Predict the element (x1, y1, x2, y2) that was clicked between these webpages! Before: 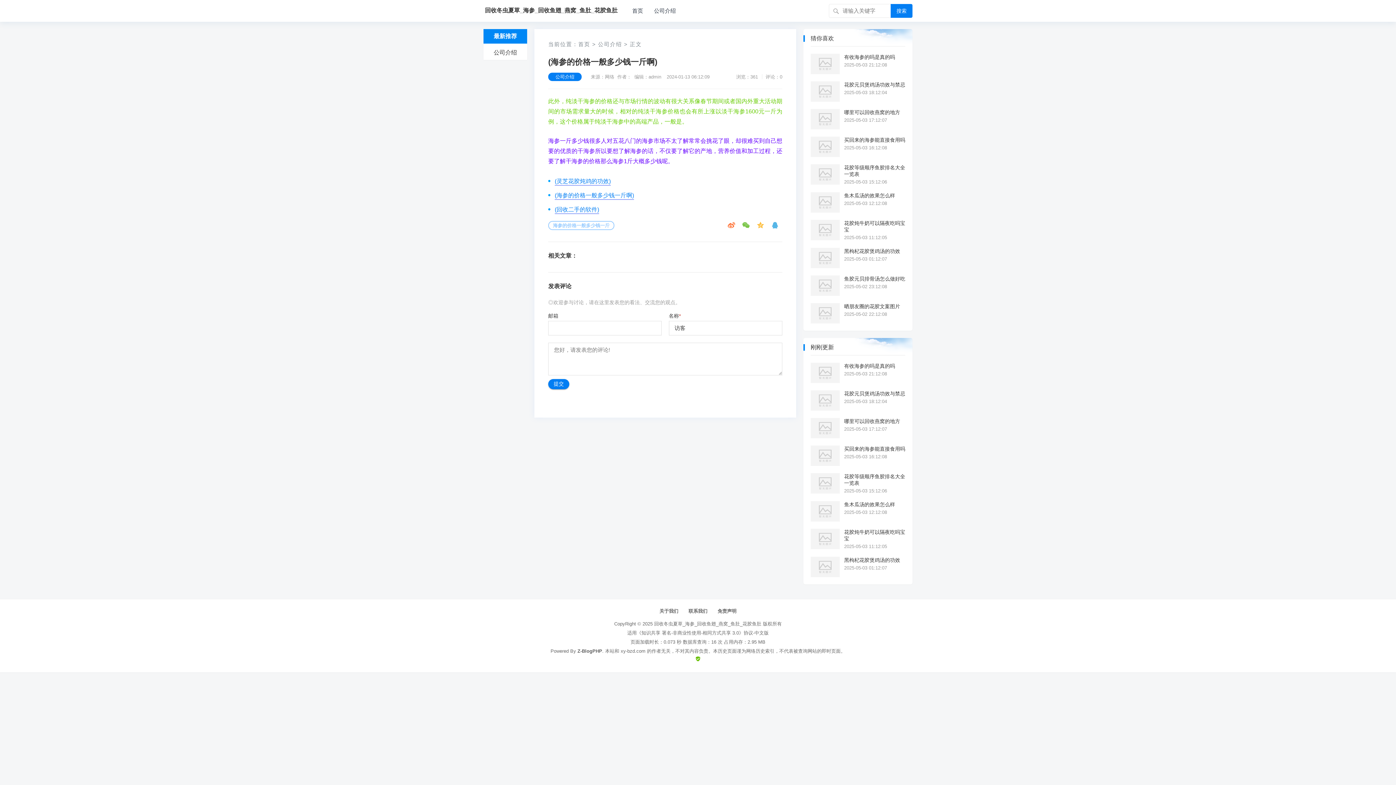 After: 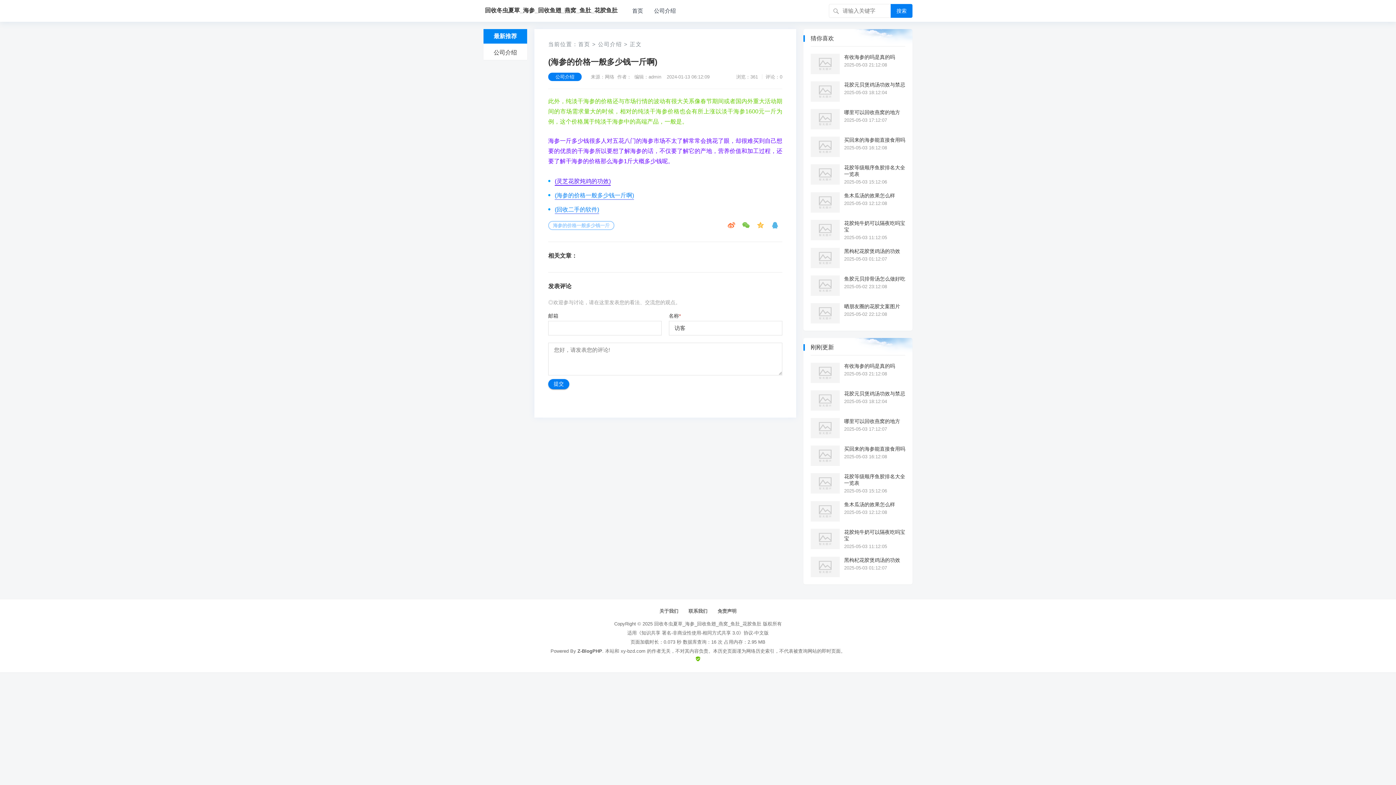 Action: bbox: (554, 178, 610, 185) label: (灵芝花胶炖鸡的功效)